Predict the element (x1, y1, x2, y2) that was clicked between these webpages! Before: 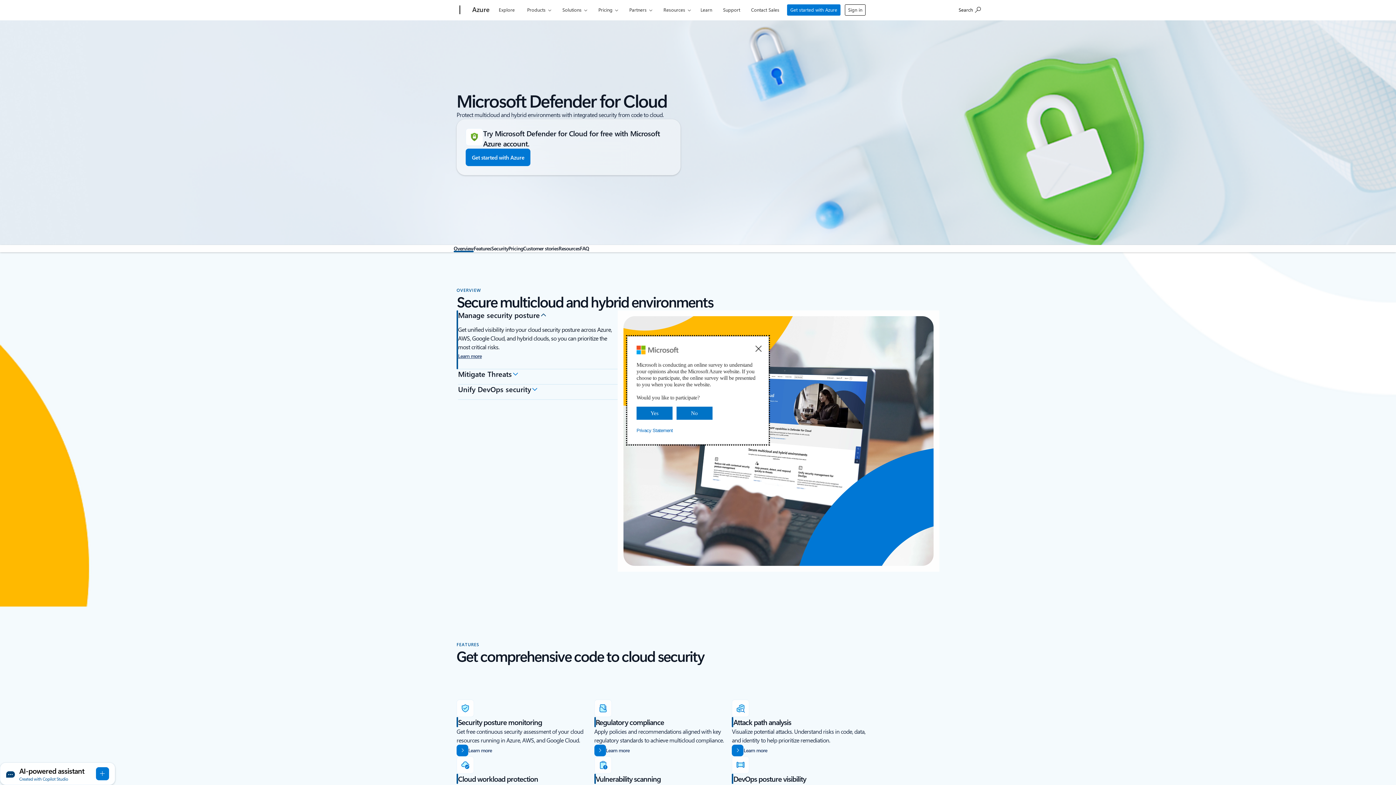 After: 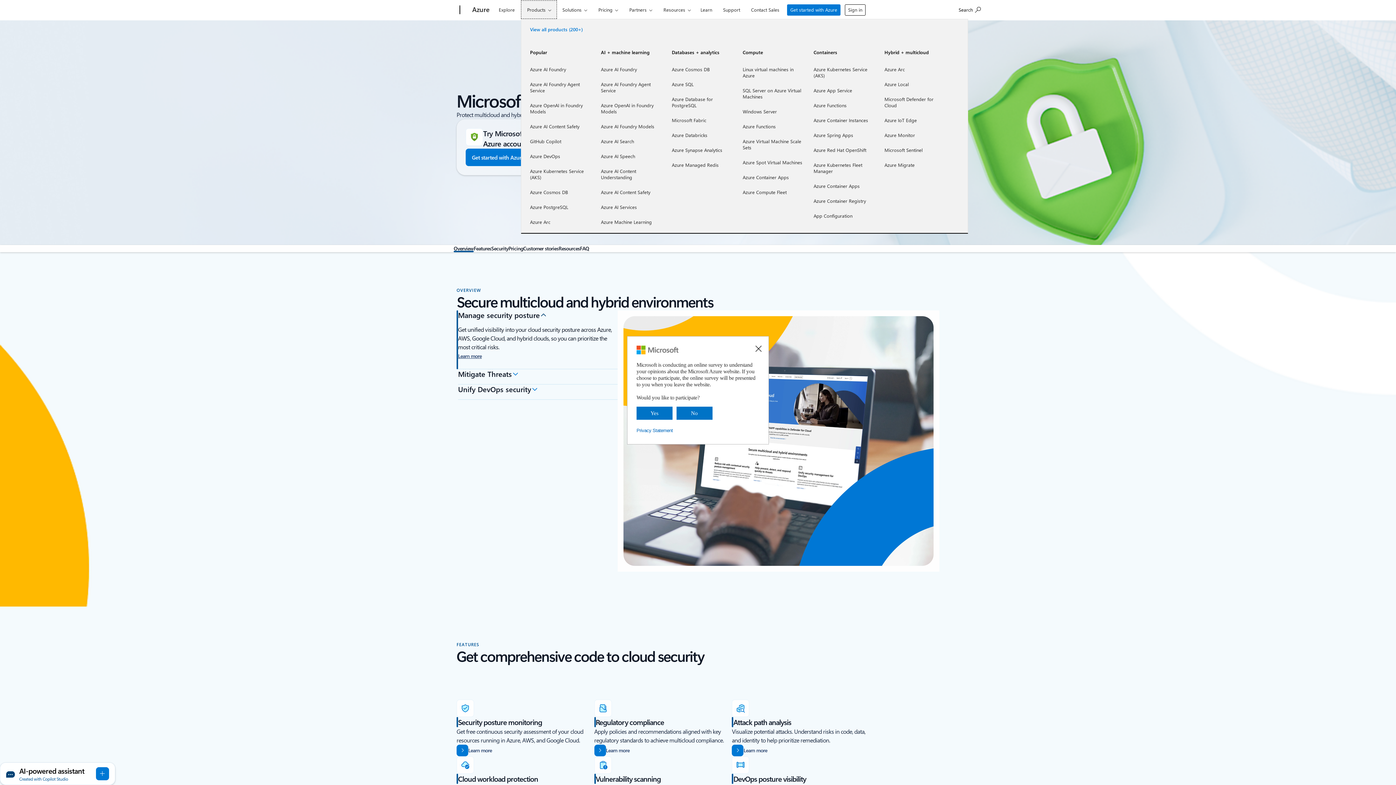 Action: bbox: (521, 0, 557, 18) label: Products